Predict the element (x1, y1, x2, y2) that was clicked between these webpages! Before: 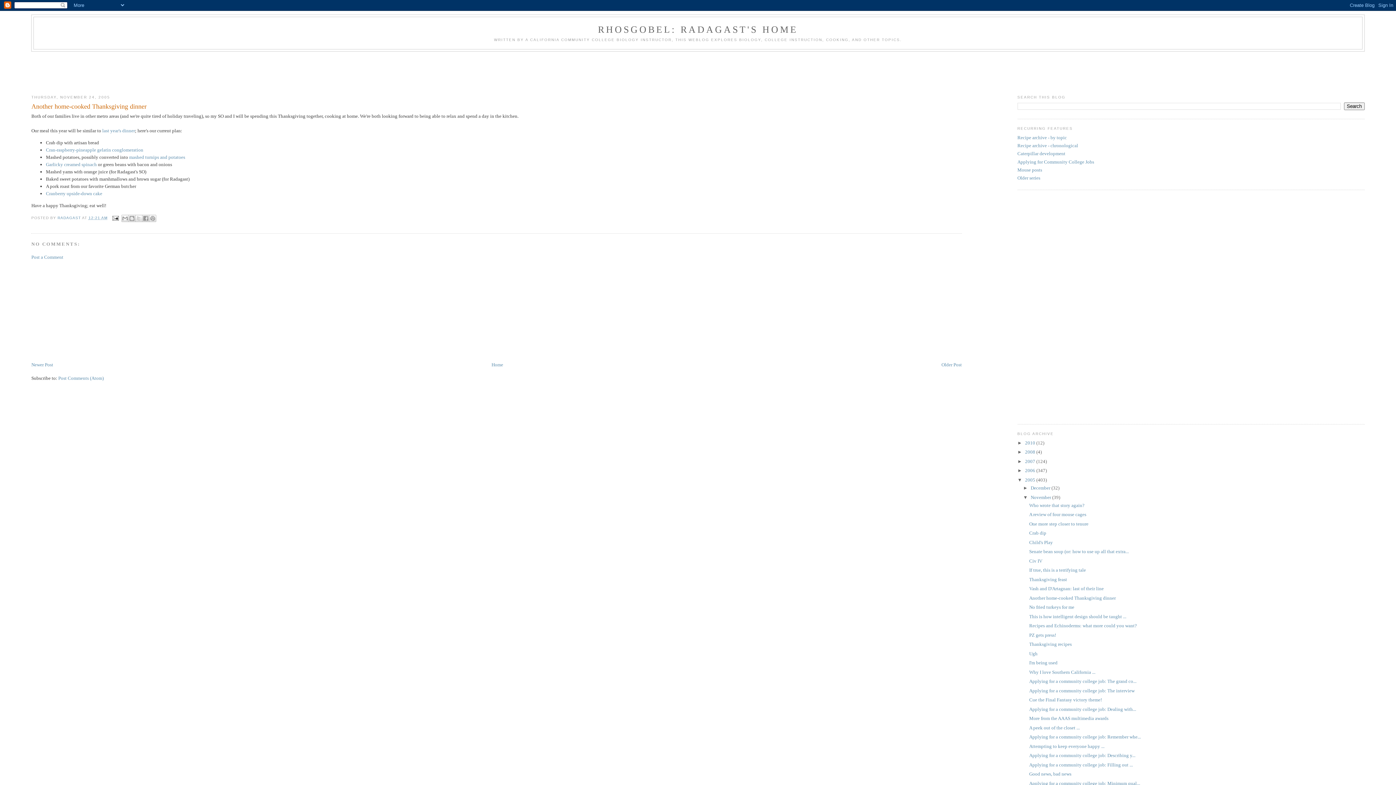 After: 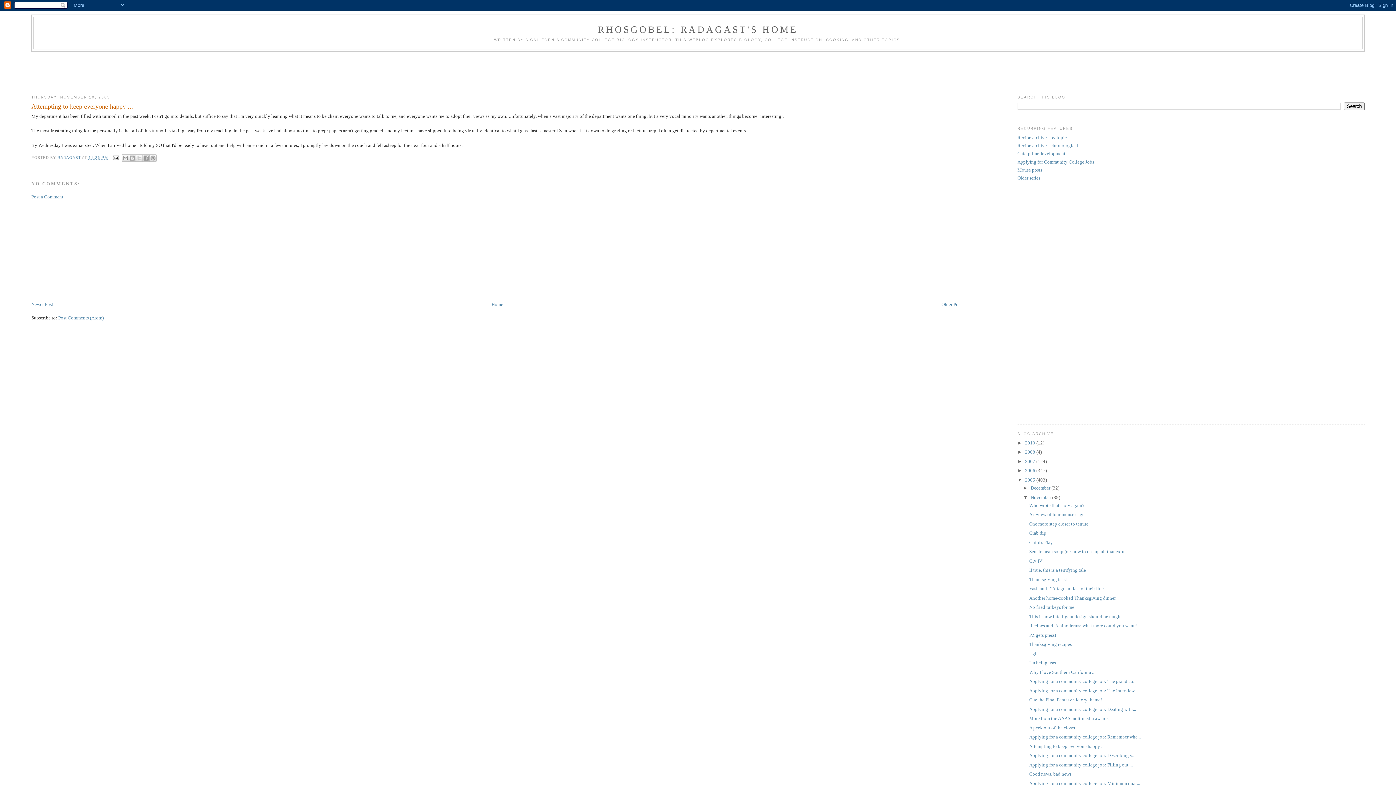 Action: label: Attempting to keep everyone happy ... bbox: (1029, 743, 1104, 749)